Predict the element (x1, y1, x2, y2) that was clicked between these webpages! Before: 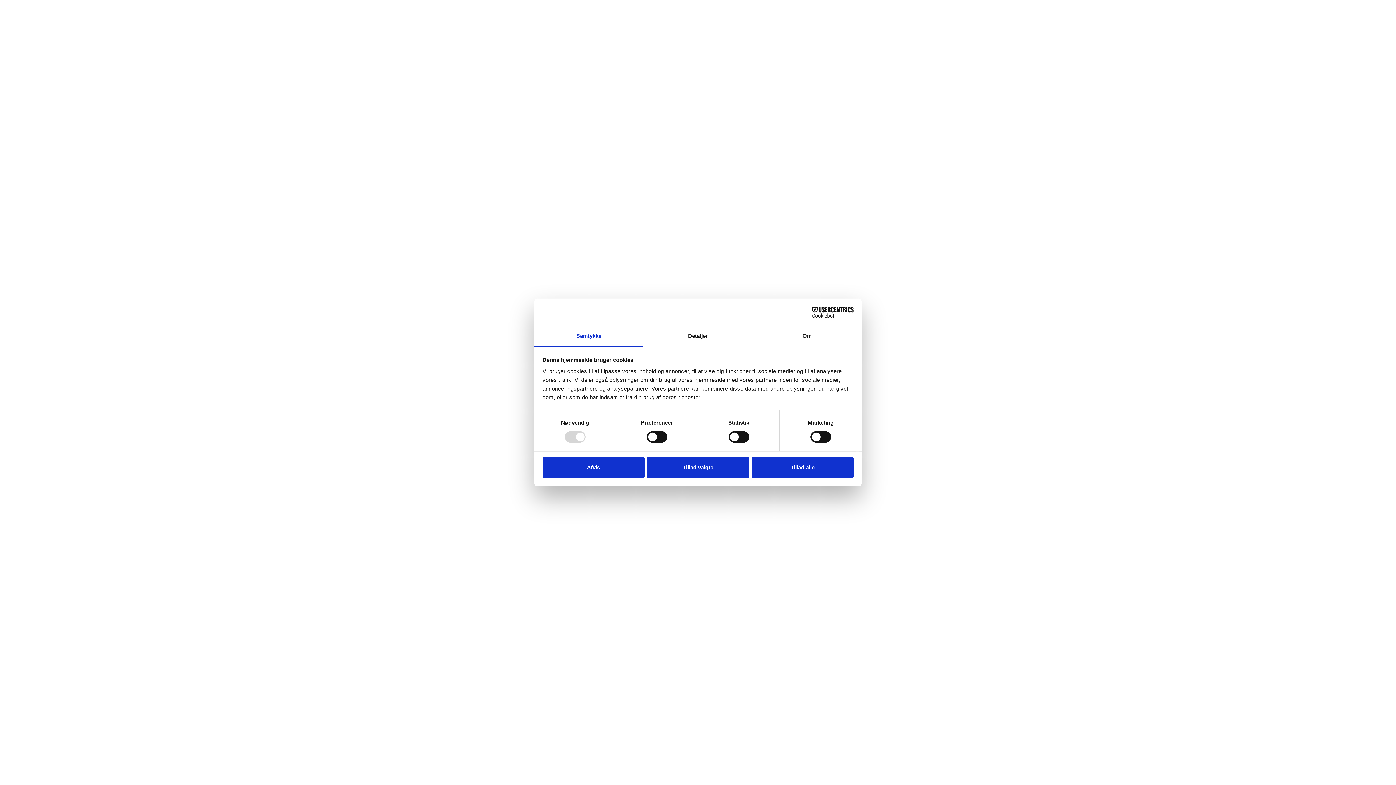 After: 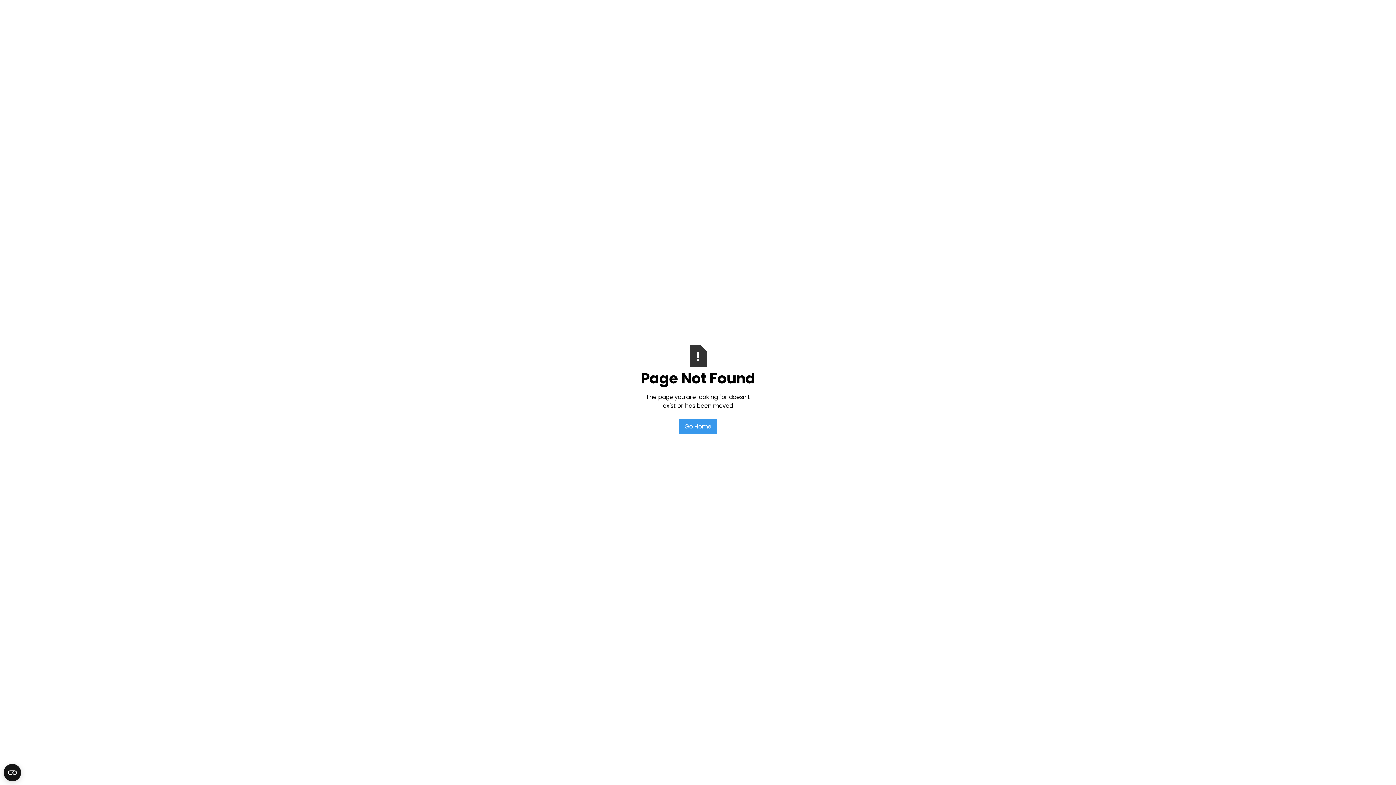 Action: bbox: (751, 457, 853, 478) label: Tillad alle